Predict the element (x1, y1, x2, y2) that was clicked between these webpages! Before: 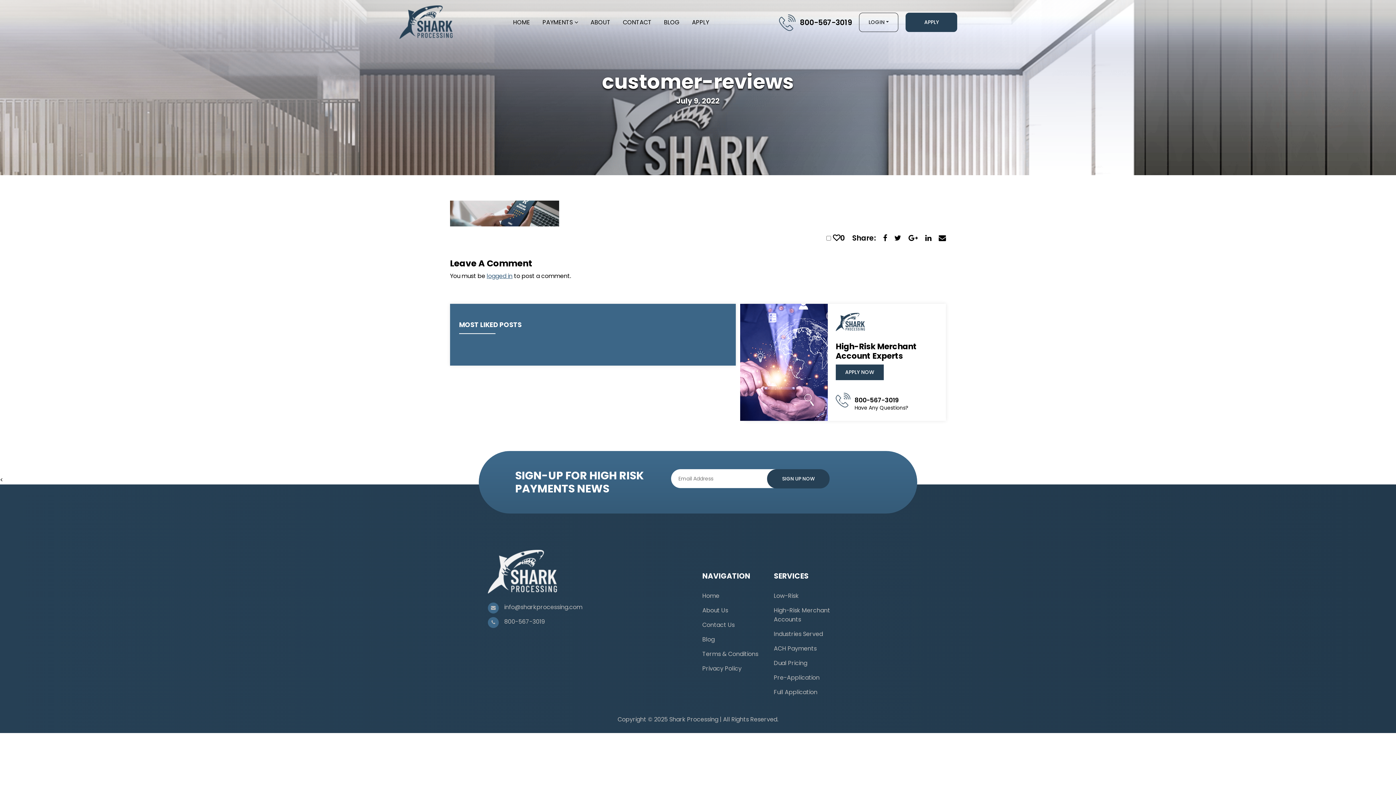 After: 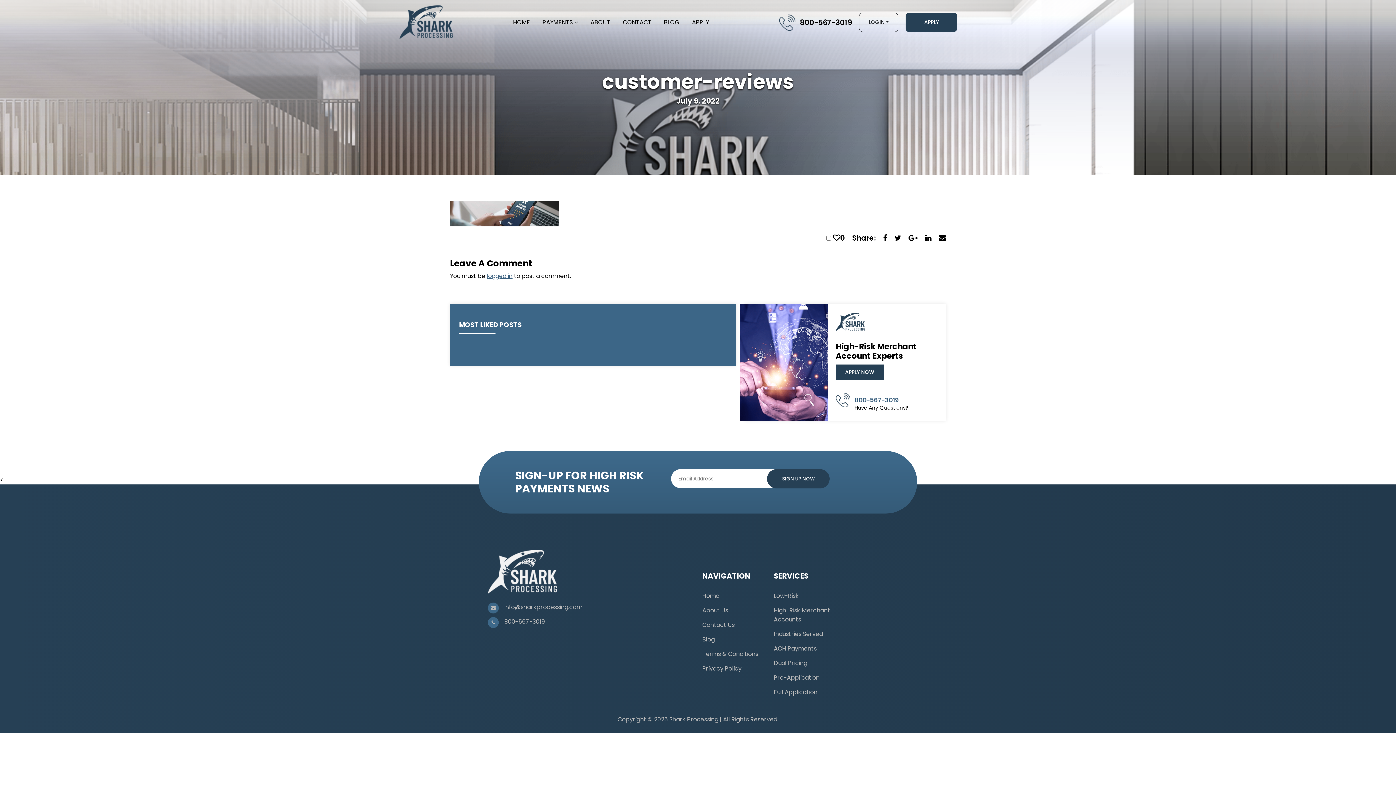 Action: bbox: (854, 396, 899, 404) label: 800-567-3019